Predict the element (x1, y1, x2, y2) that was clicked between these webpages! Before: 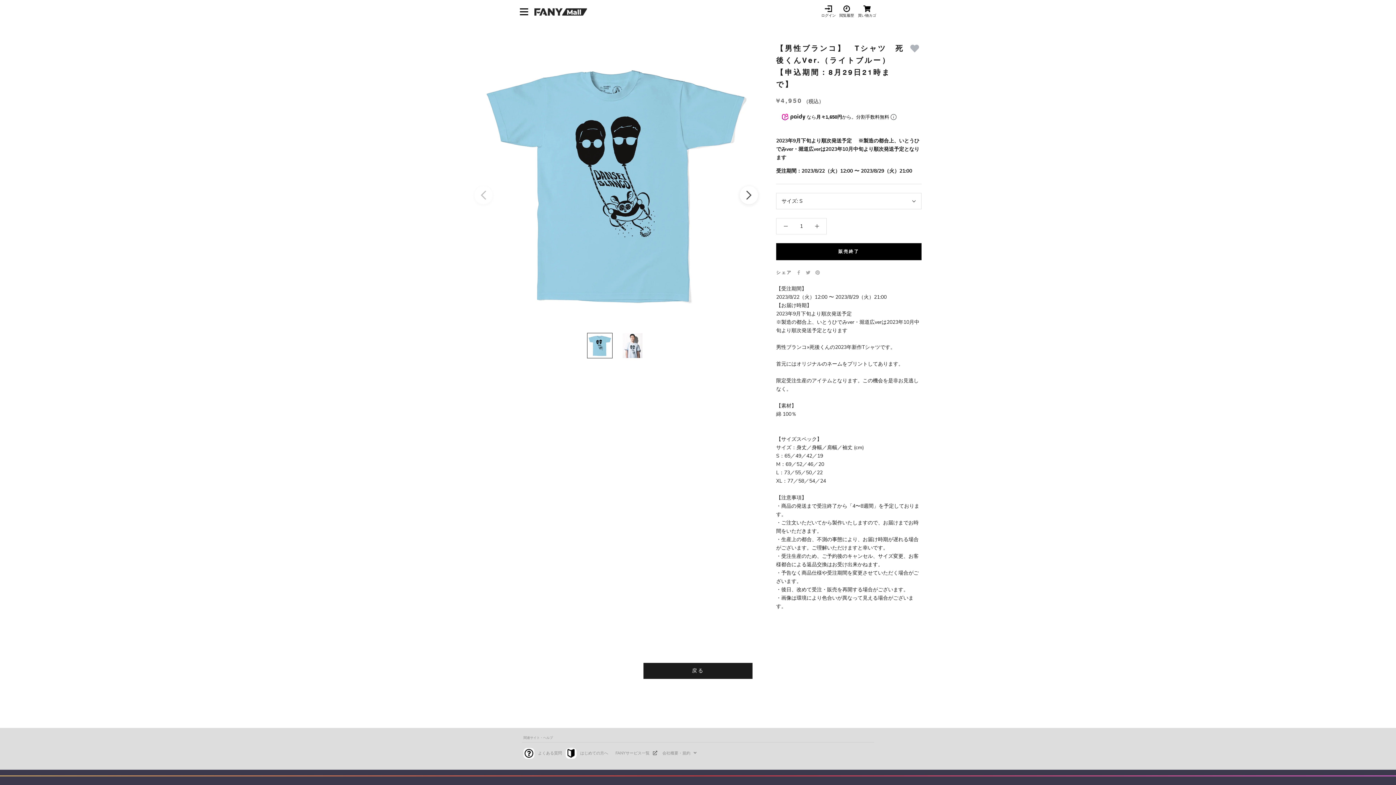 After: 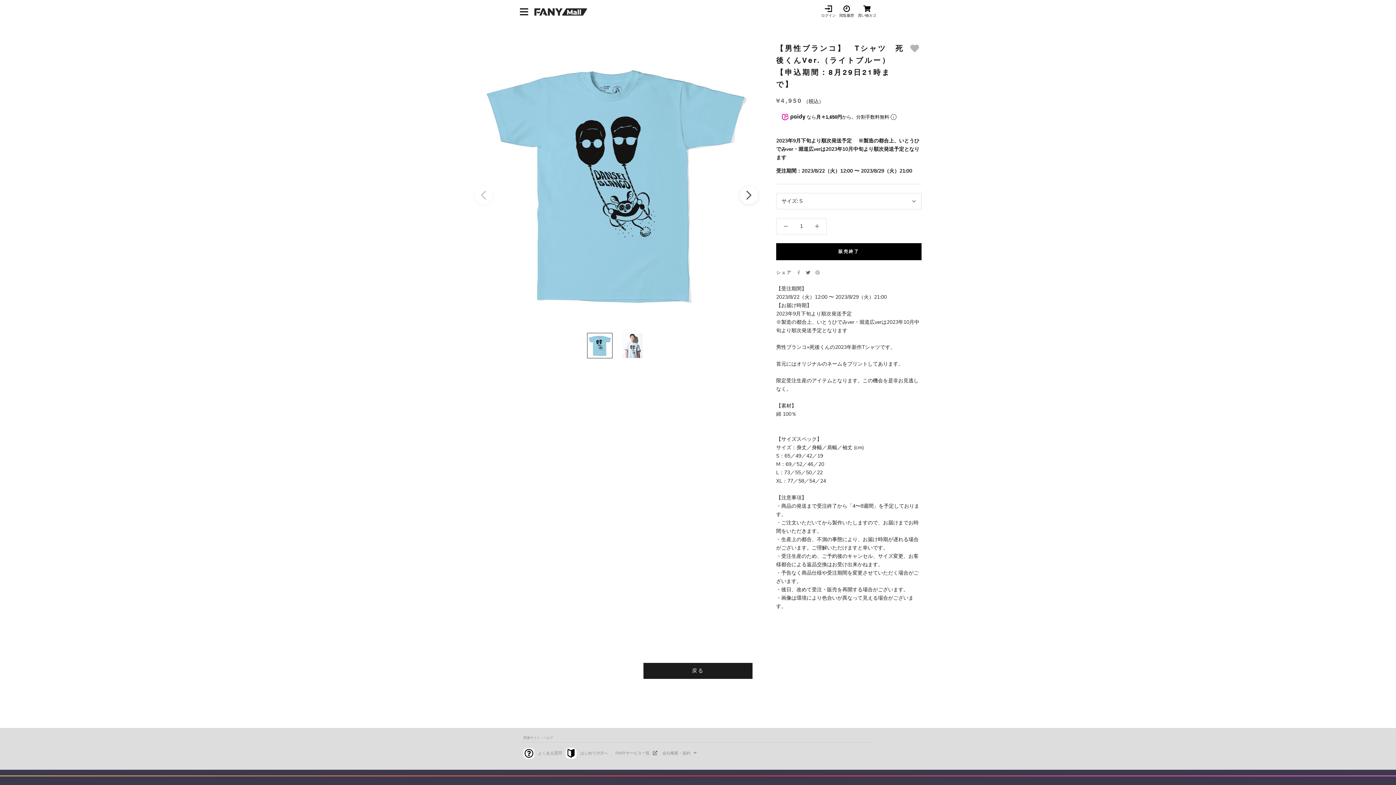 Action: bbox: (806, 270, 810, 274) label: Twitter